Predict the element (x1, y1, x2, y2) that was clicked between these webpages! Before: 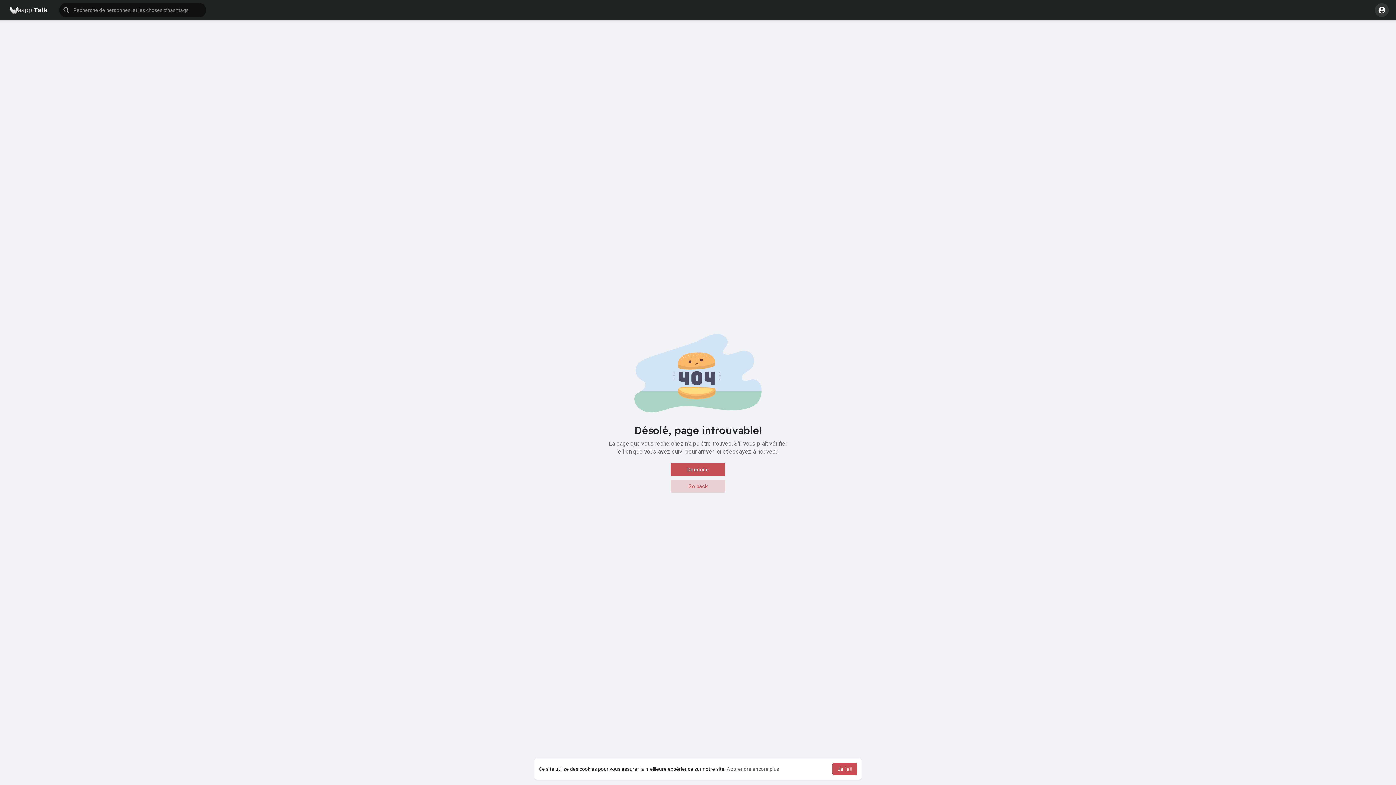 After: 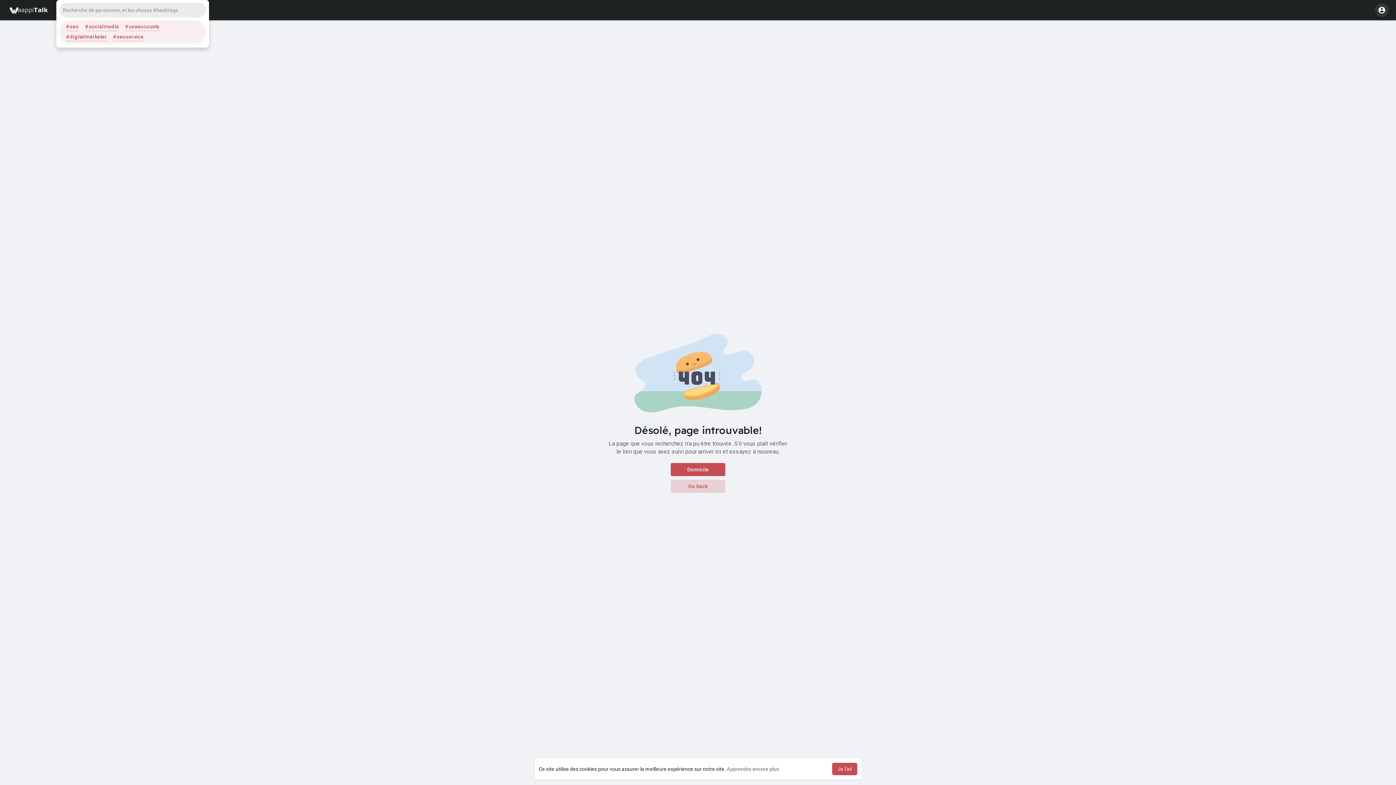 Action: bbox: (59, 2, 206, 17)